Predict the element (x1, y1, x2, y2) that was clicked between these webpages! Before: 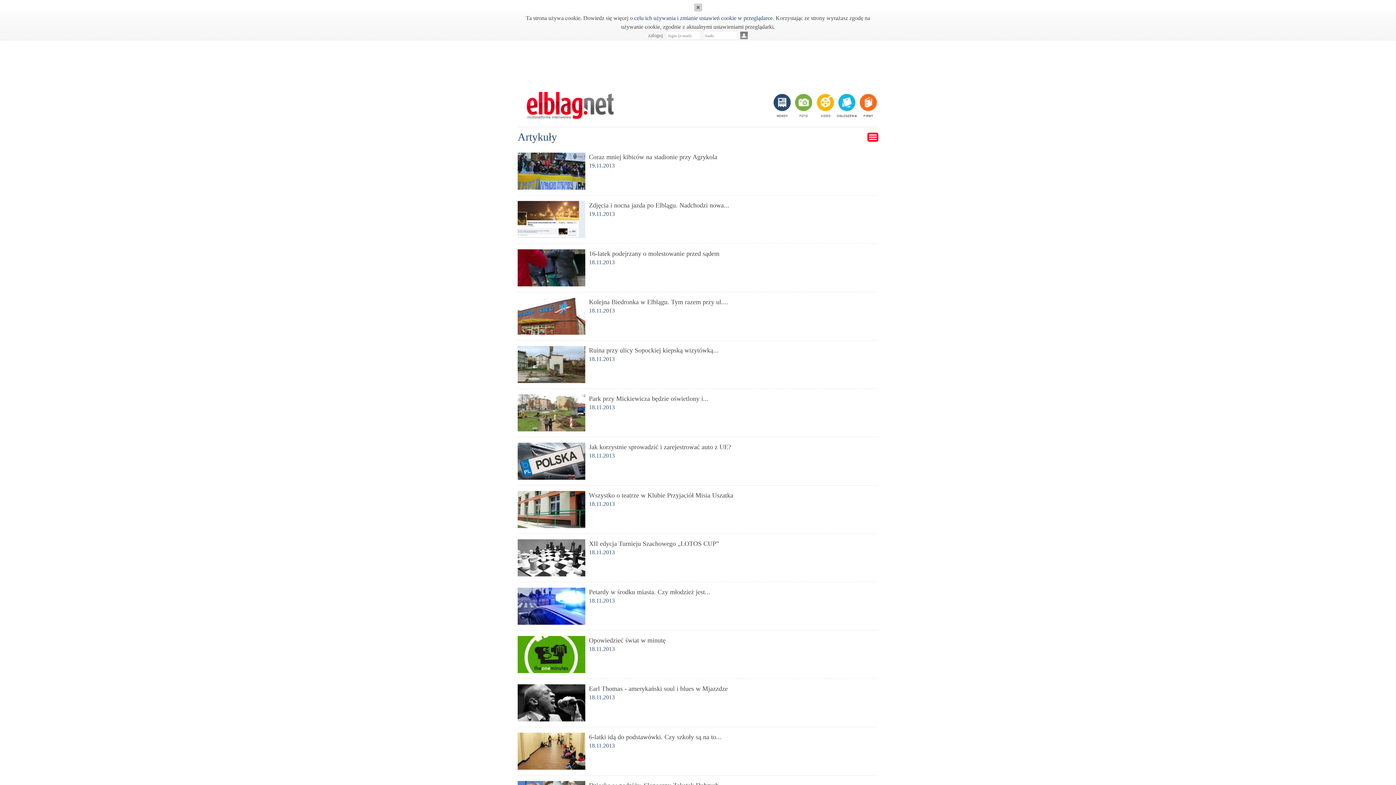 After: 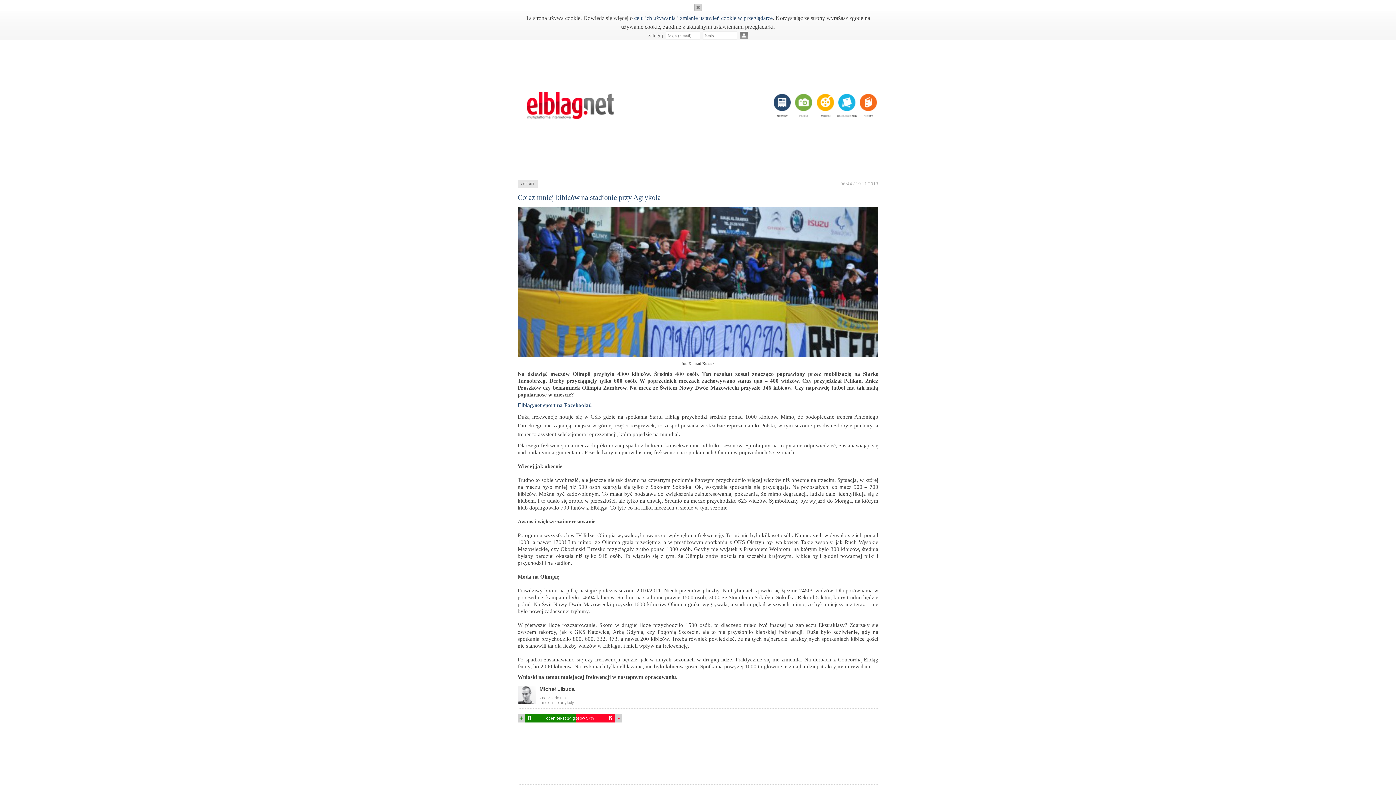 Action: label: Coraz mniej kibiców na stadionie przy Agrykola

19.11.2013 bbox: (517, 152, 878, 170)